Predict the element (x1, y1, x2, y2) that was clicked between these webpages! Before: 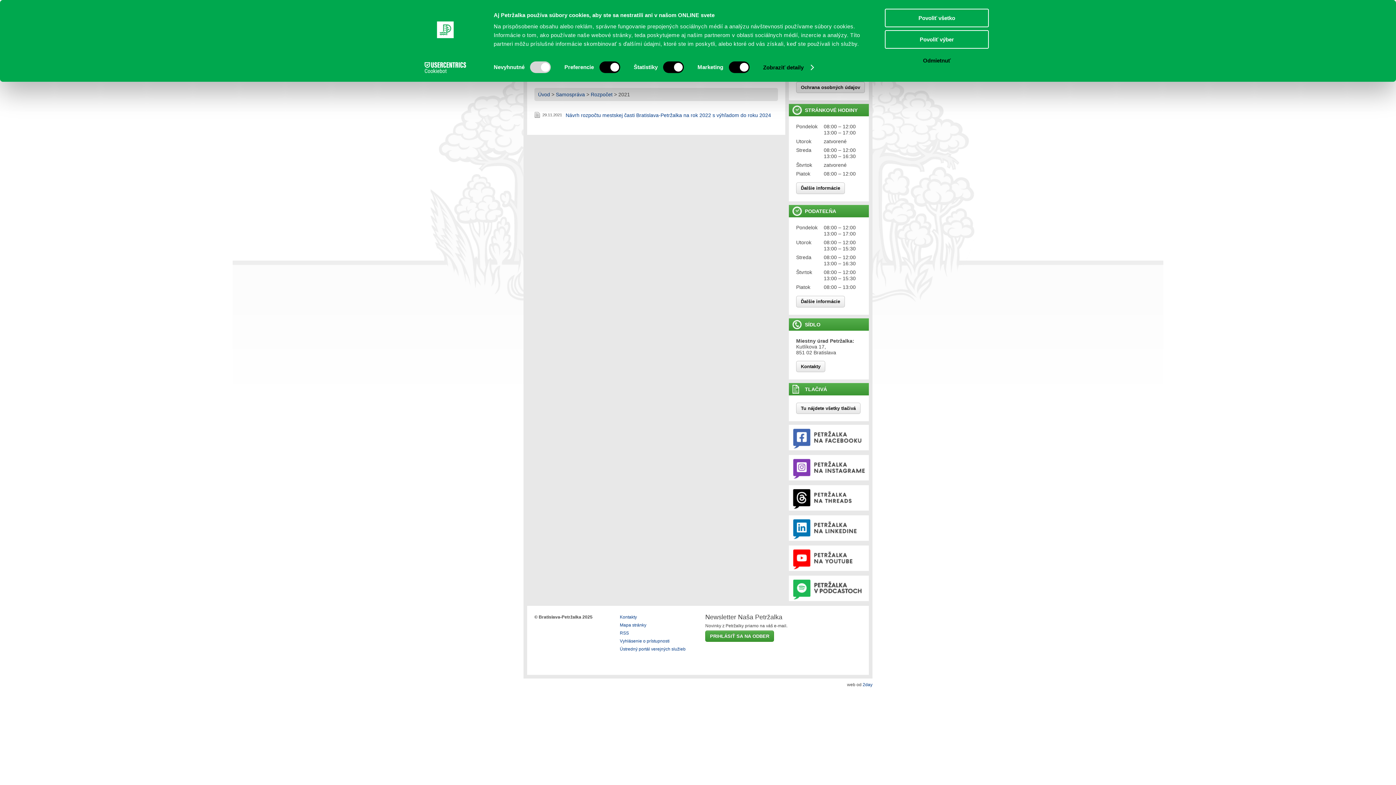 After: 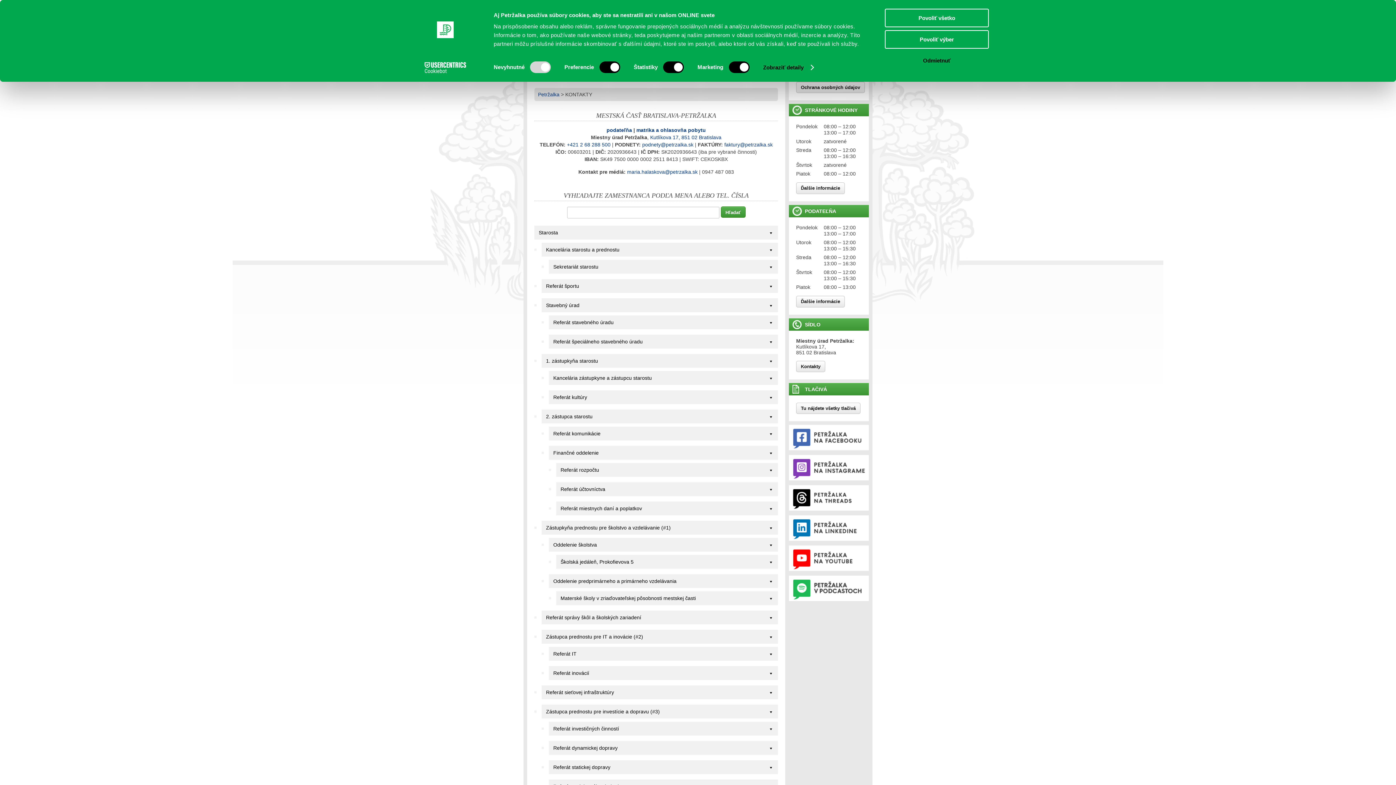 Action: label: Kontakty bbox: (620, 614, 637, 620)